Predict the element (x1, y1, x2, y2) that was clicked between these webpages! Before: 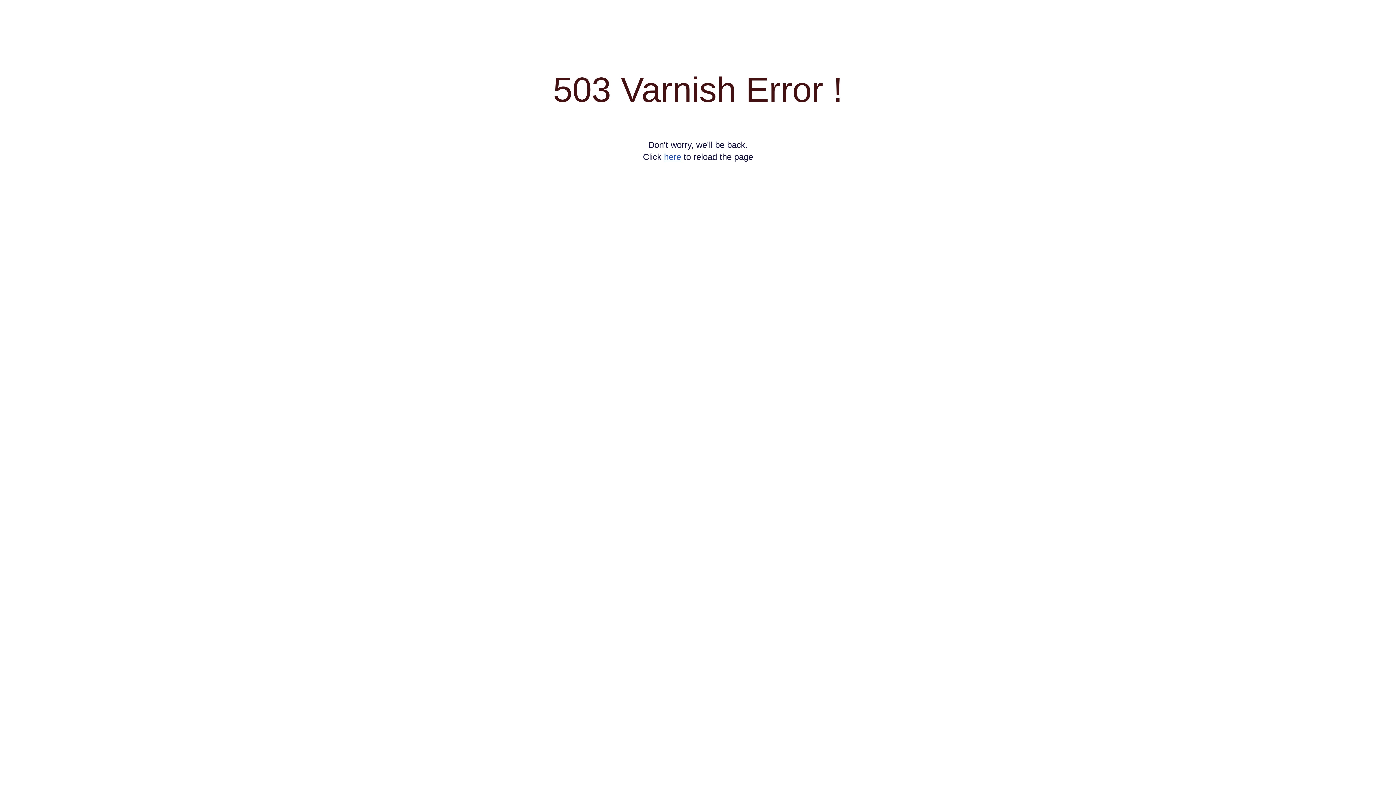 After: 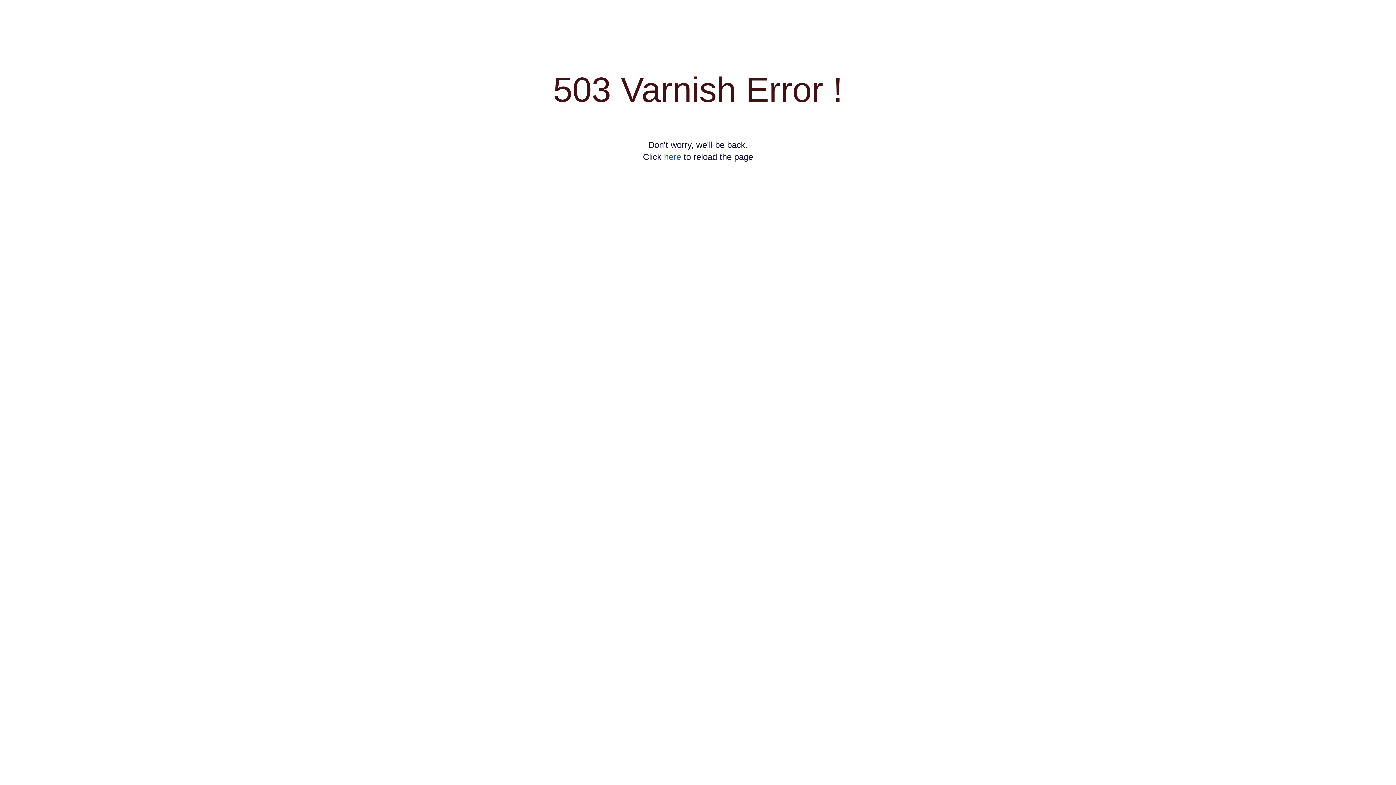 Action: bbox: (664, 152, 681, 161) label: here